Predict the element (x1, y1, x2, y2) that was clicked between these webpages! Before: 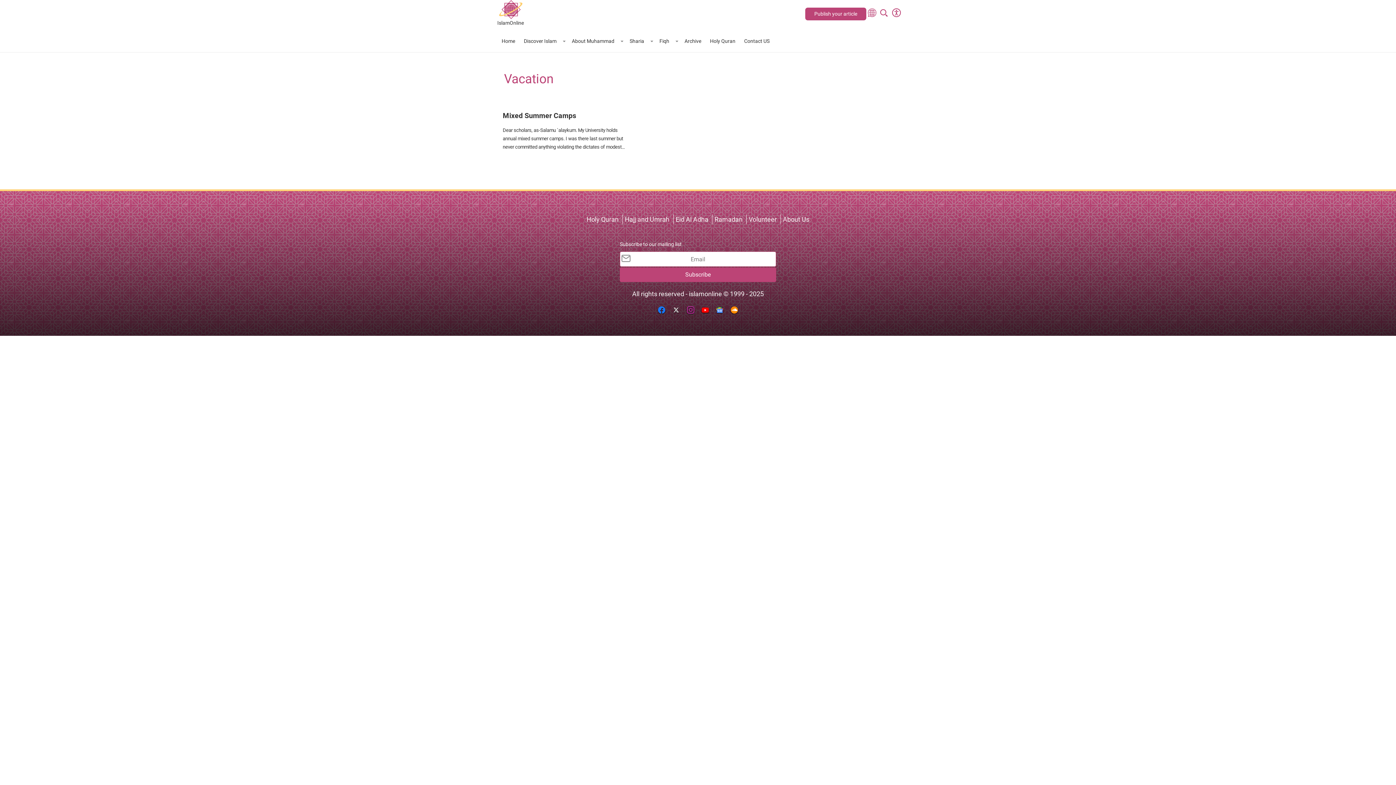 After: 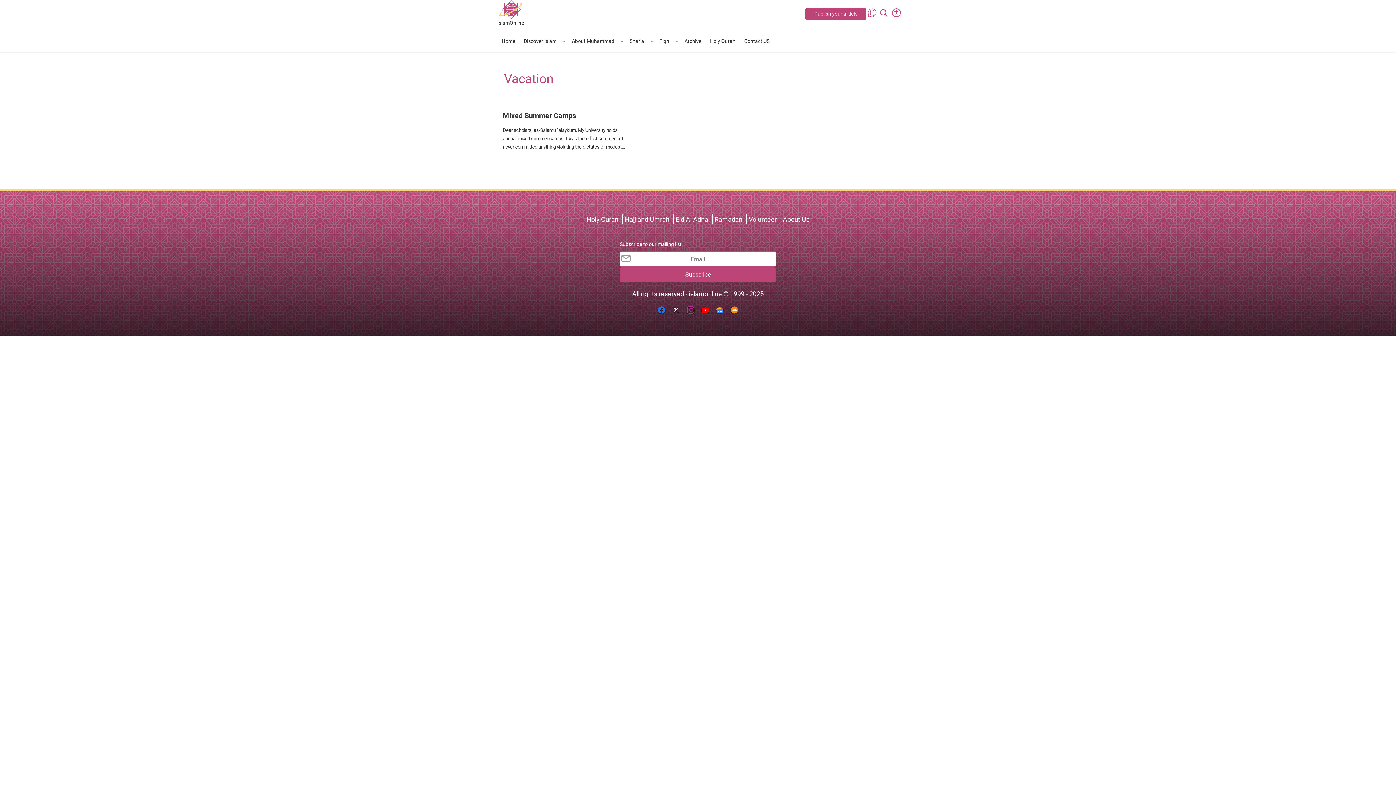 Action: label: Facebook bbox: (656, 306, 666, 314)